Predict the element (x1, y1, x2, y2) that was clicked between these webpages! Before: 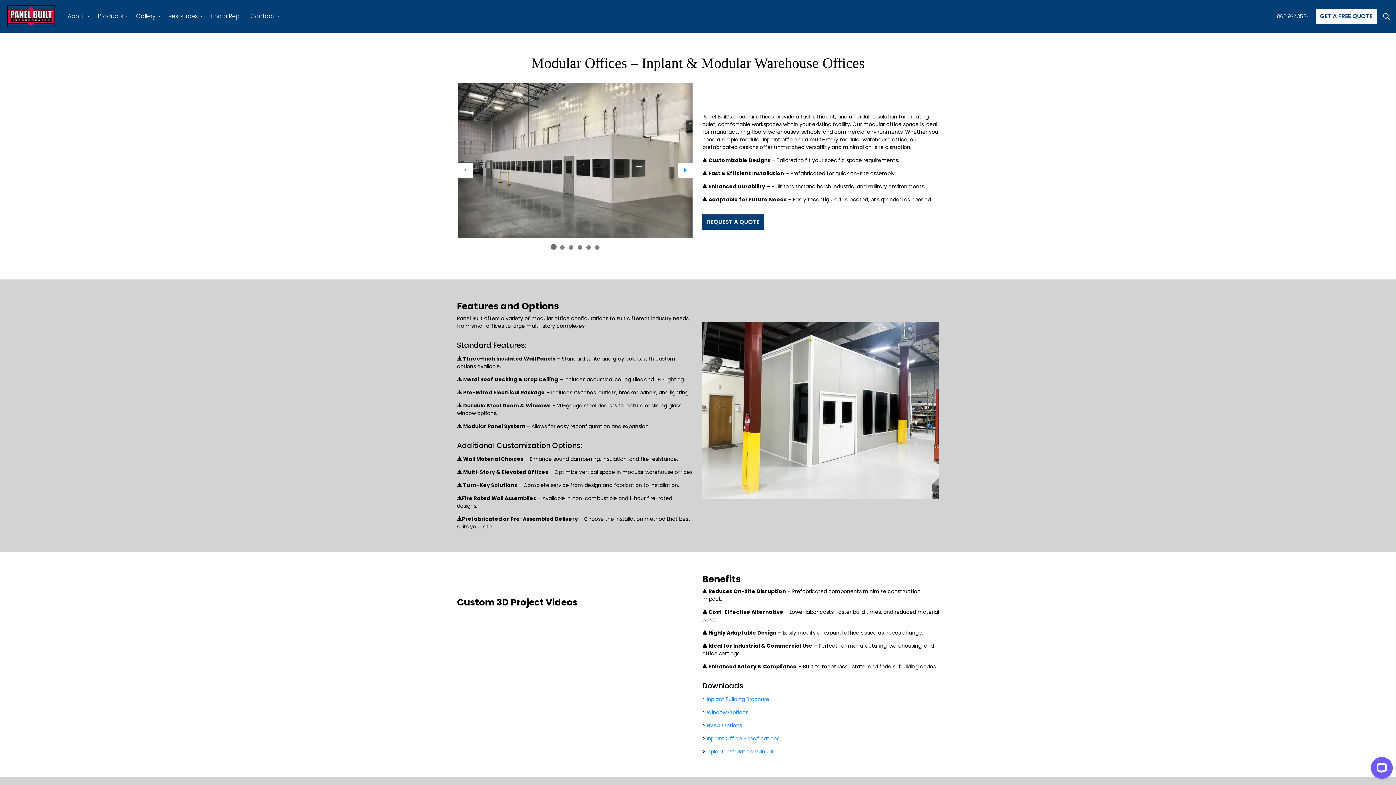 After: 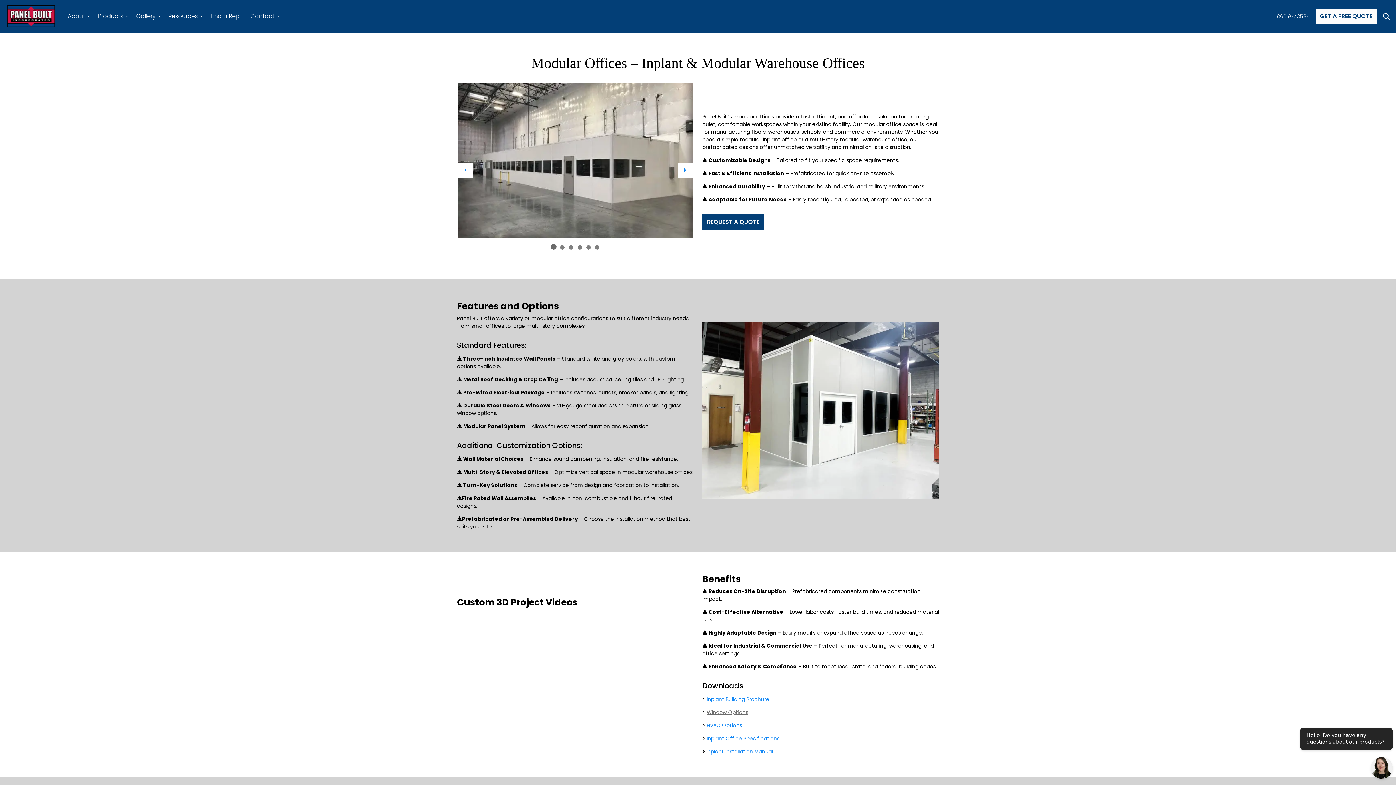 Action: label: Window Options bbox: (706, 709, 748, 716)